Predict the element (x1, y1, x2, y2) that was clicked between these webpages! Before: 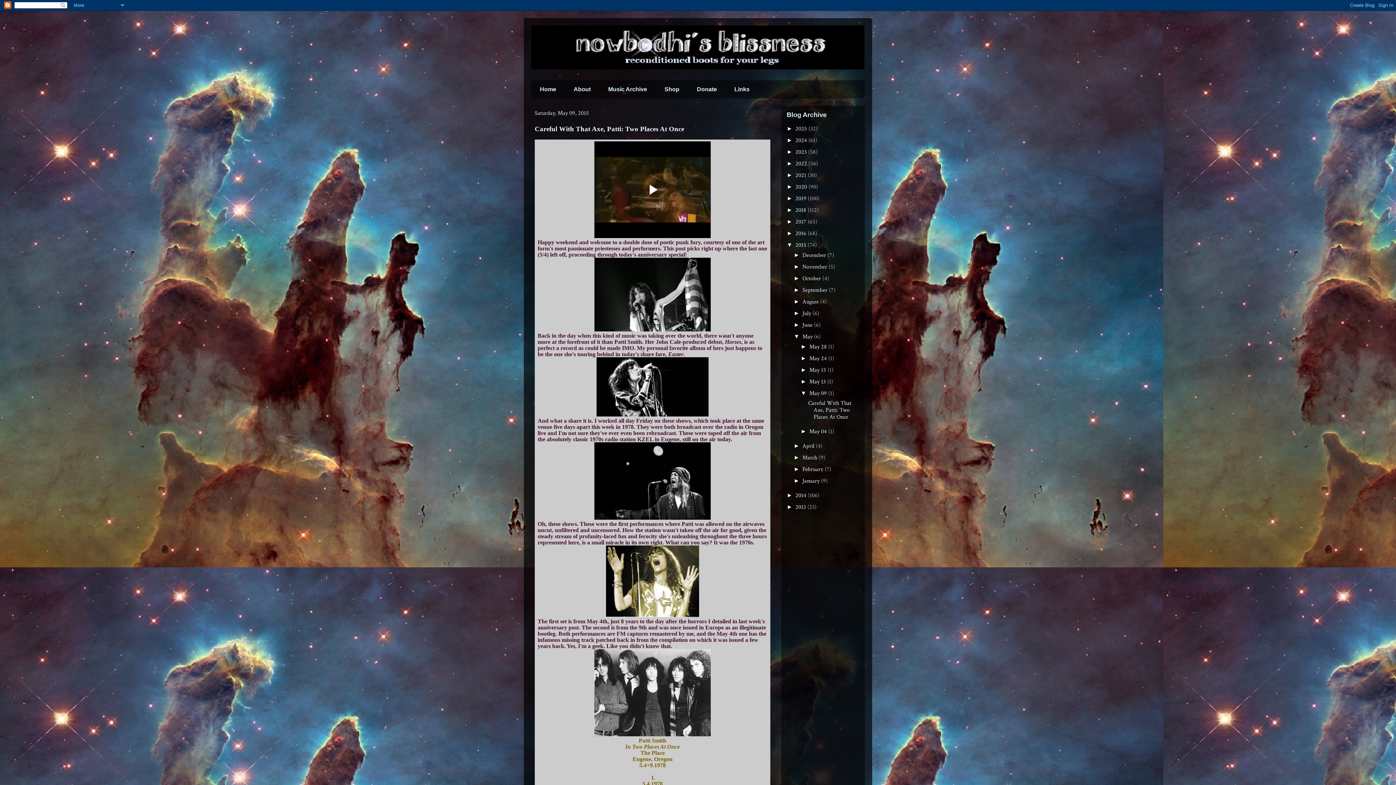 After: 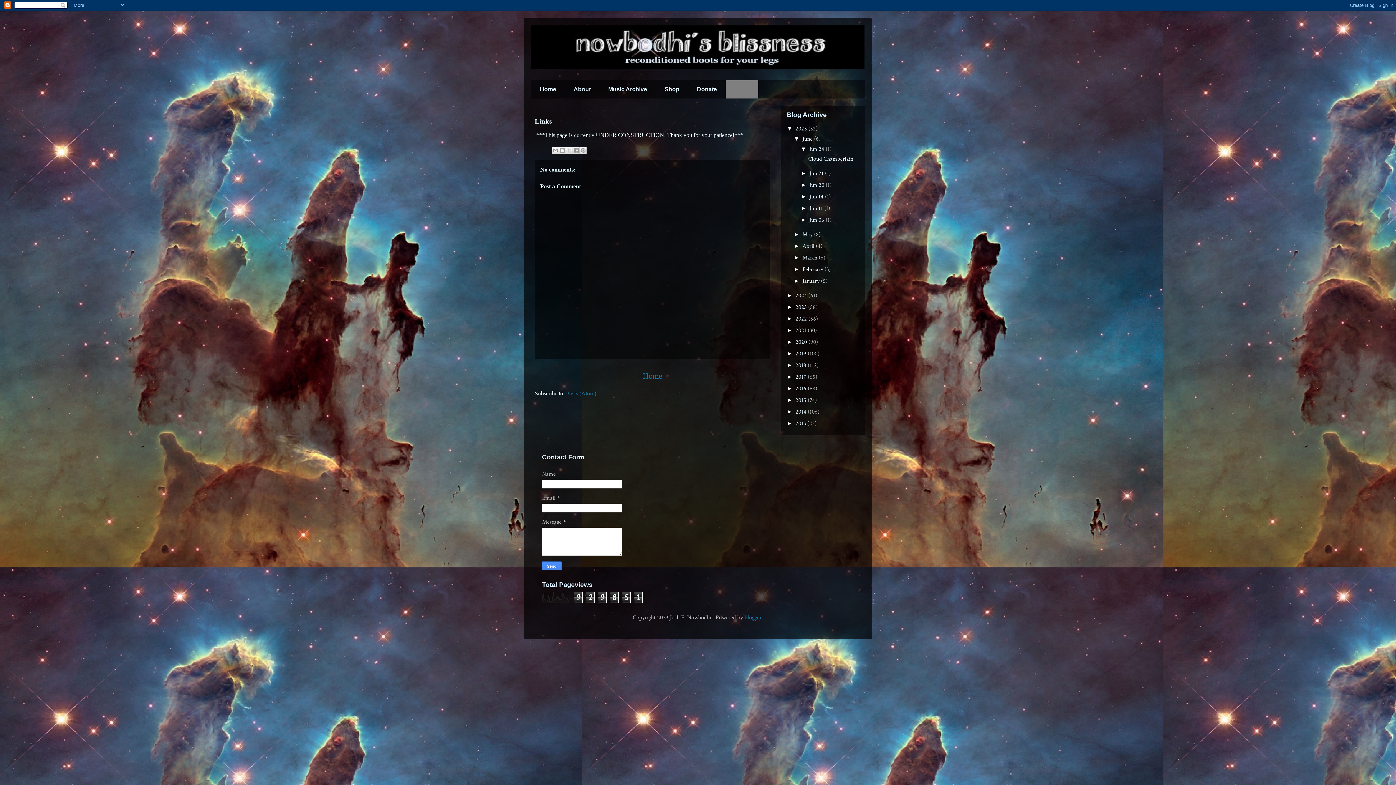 Action: bbox: (725, 80, 758, 98) label: Links